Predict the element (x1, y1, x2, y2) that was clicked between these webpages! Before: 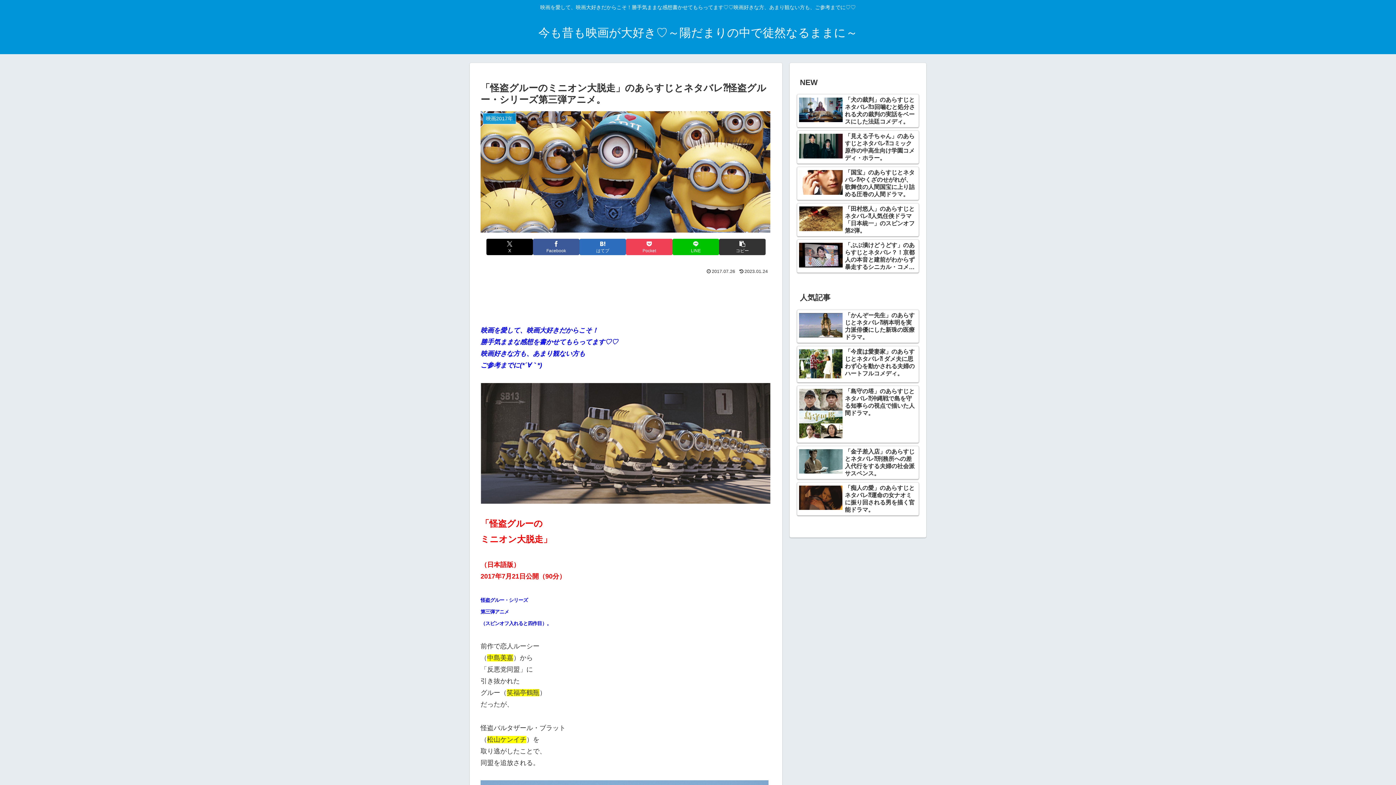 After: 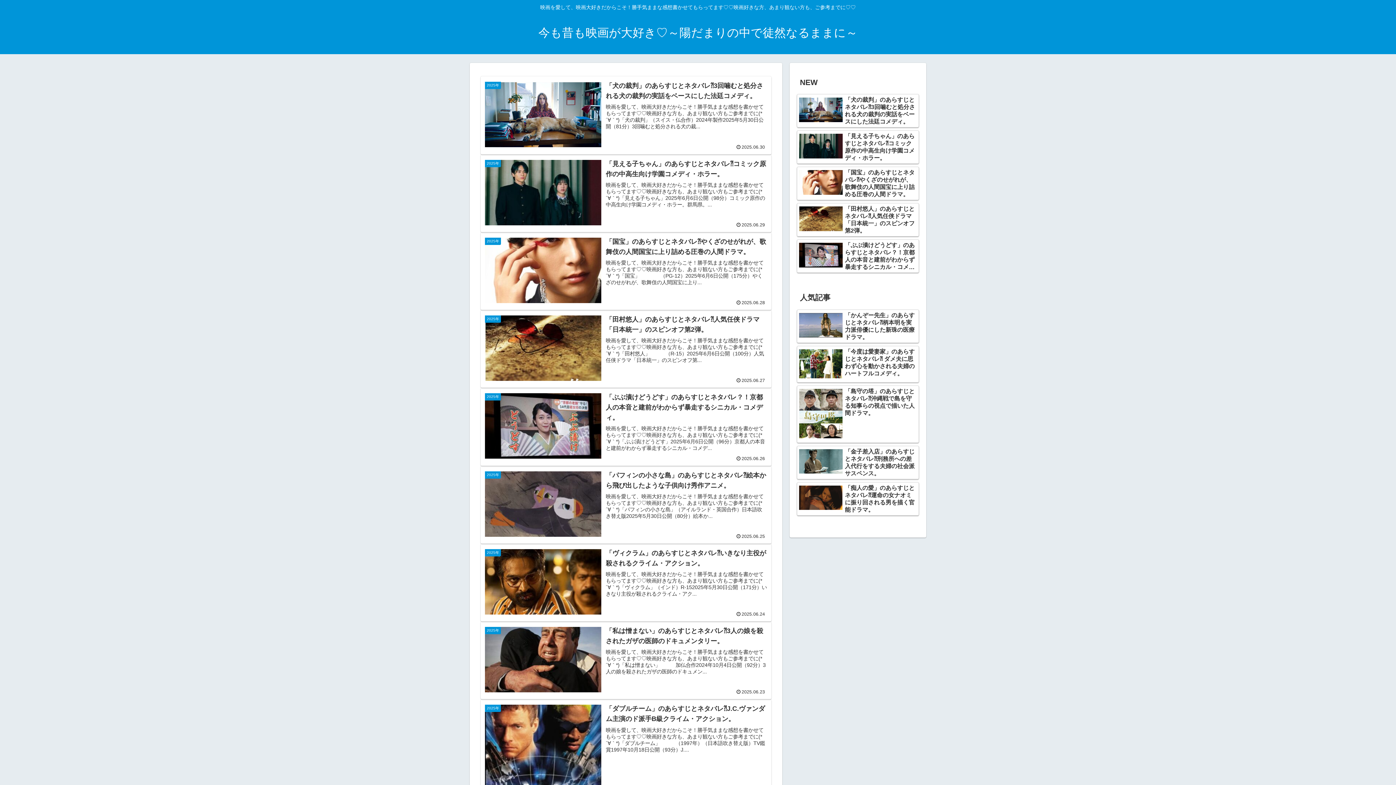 Action: label: 今も昔も映画が大好き♡～陽だまりの中で徒然なるままに～ bbox: (532, 30, 864, 38)